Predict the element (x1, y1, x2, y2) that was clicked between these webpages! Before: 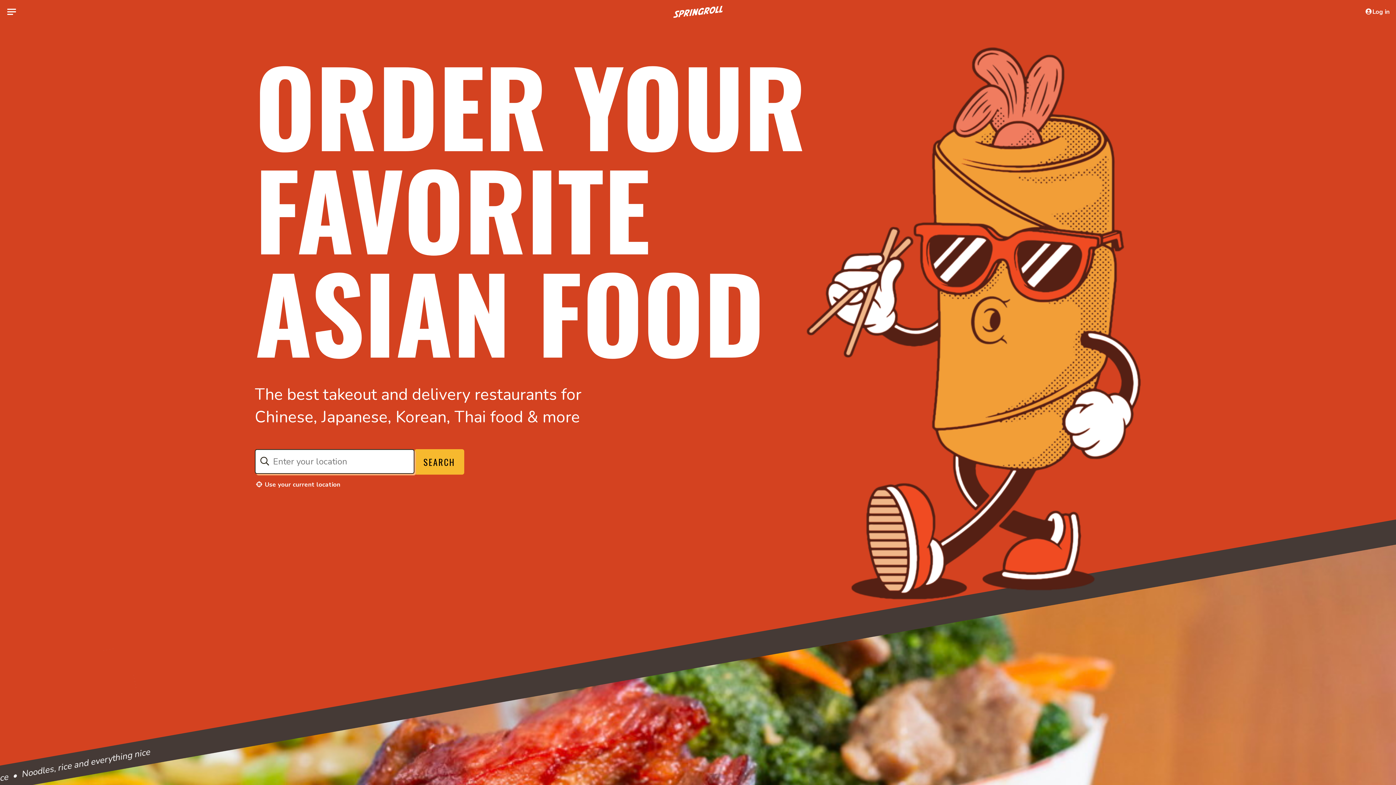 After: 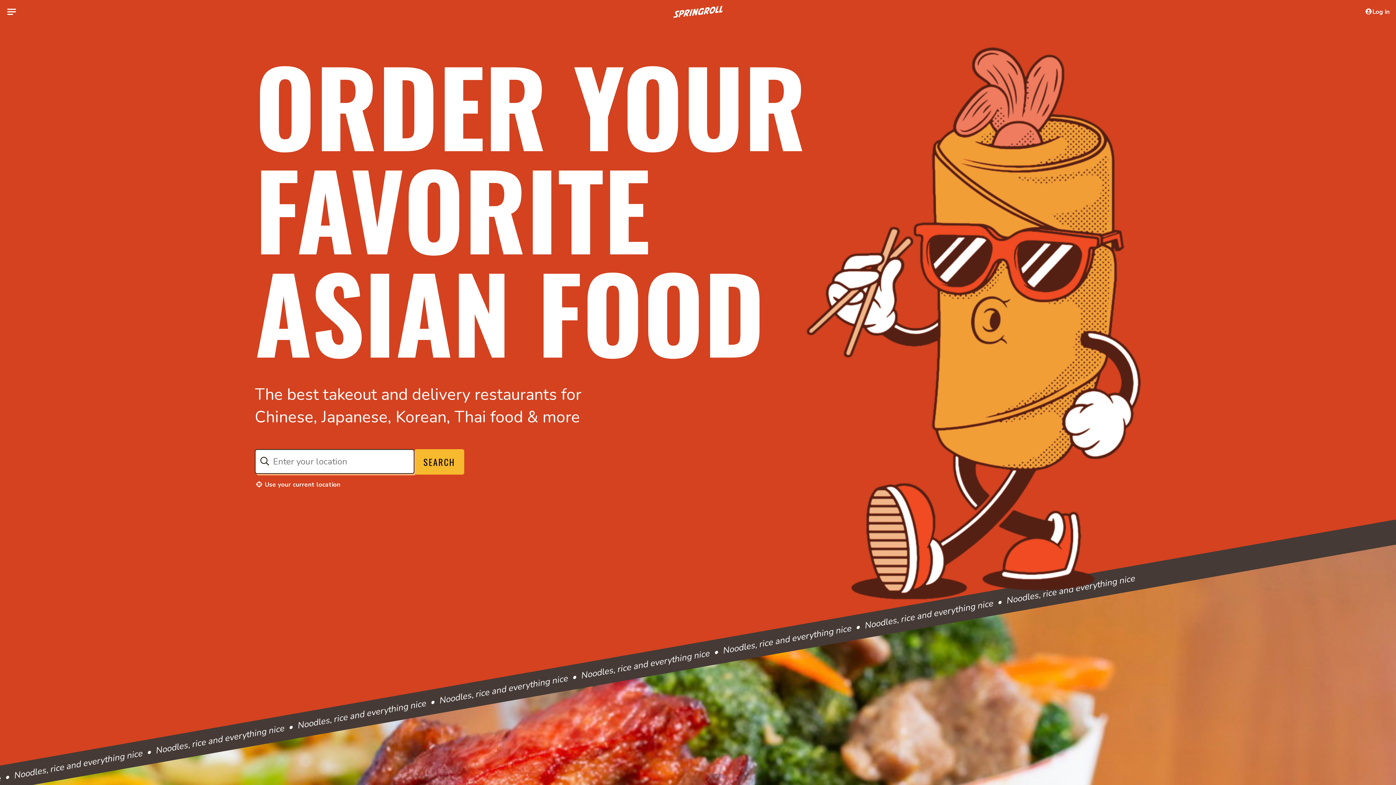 Action: label: Go to Springroll home page bbox: (673, 0, 722, 23)